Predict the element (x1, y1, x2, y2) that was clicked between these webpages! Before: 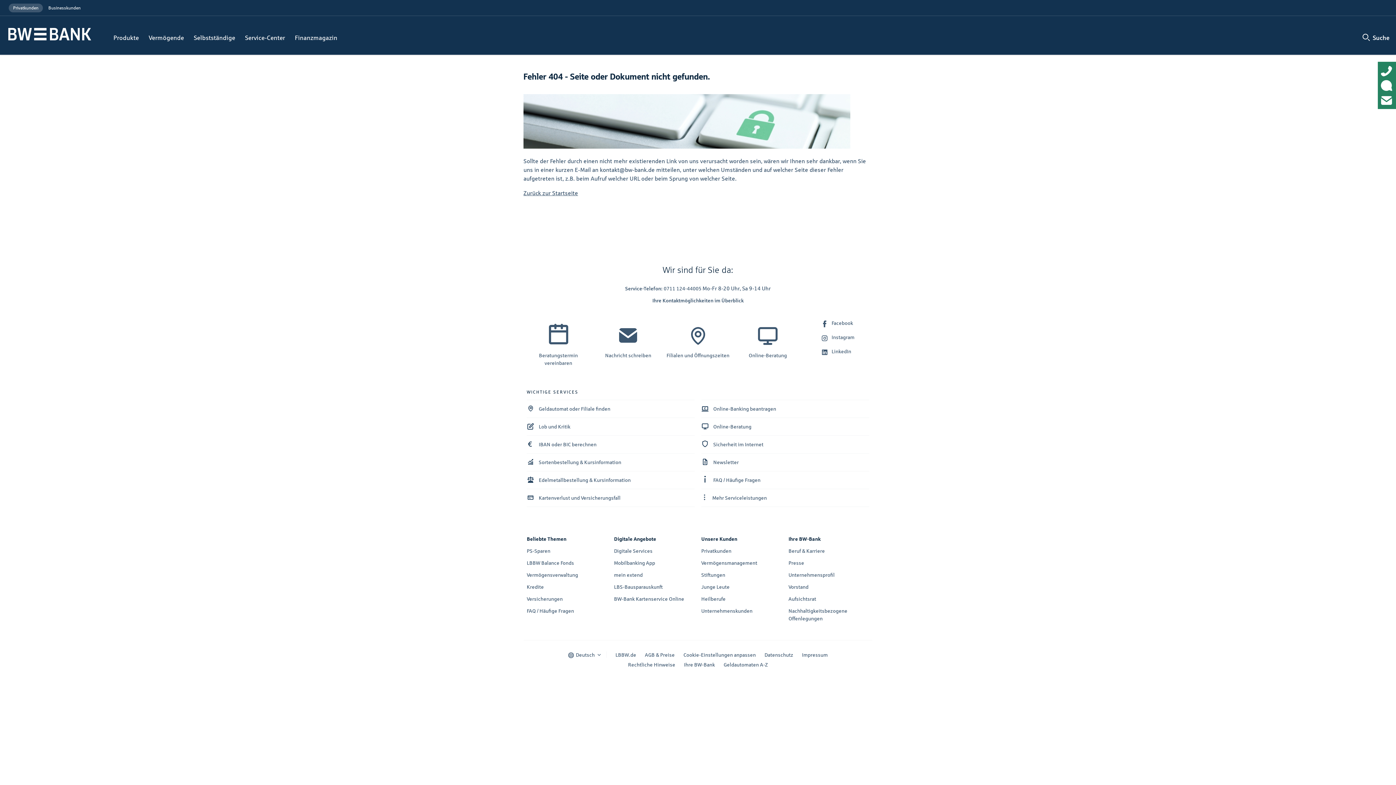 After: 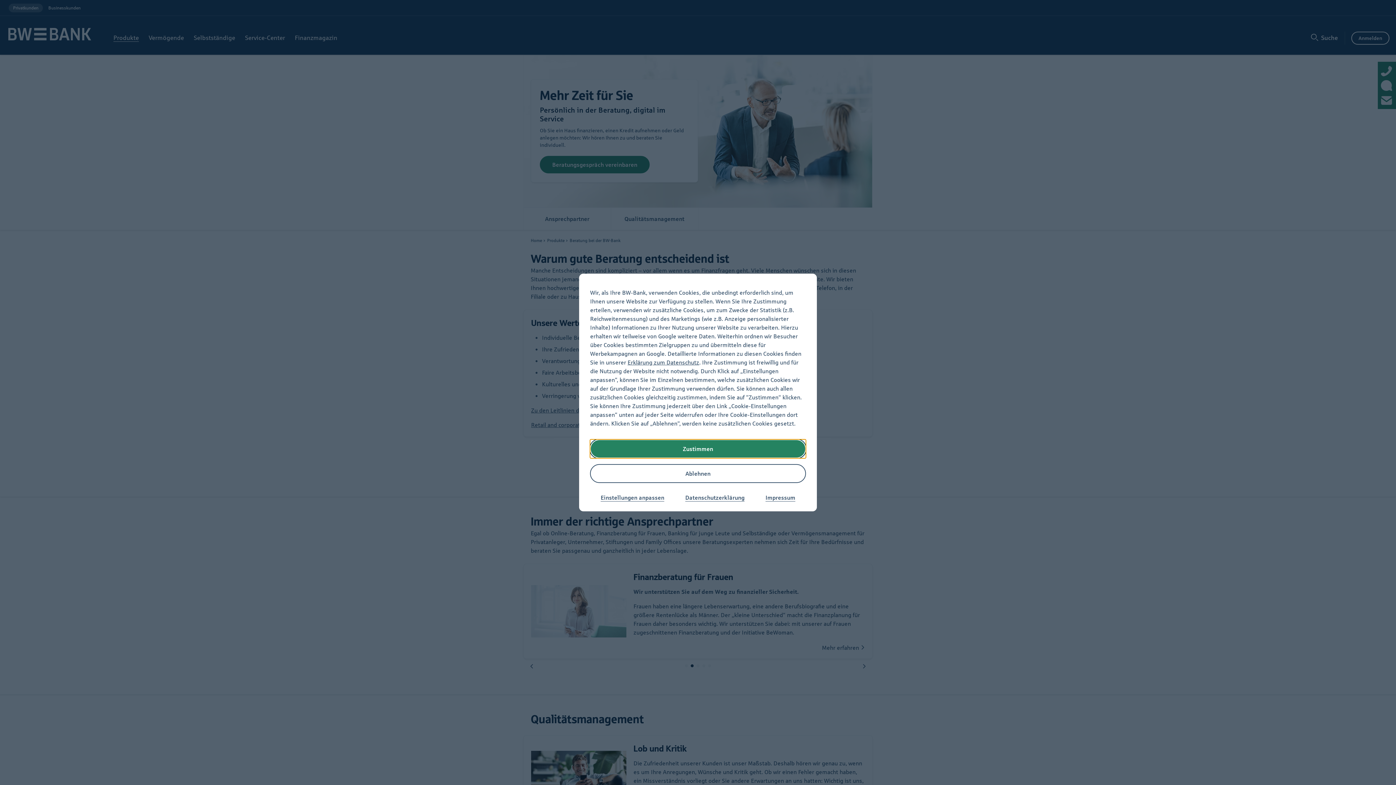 Action: bbox: (701, 548, 731, 554) label: Privatkunden